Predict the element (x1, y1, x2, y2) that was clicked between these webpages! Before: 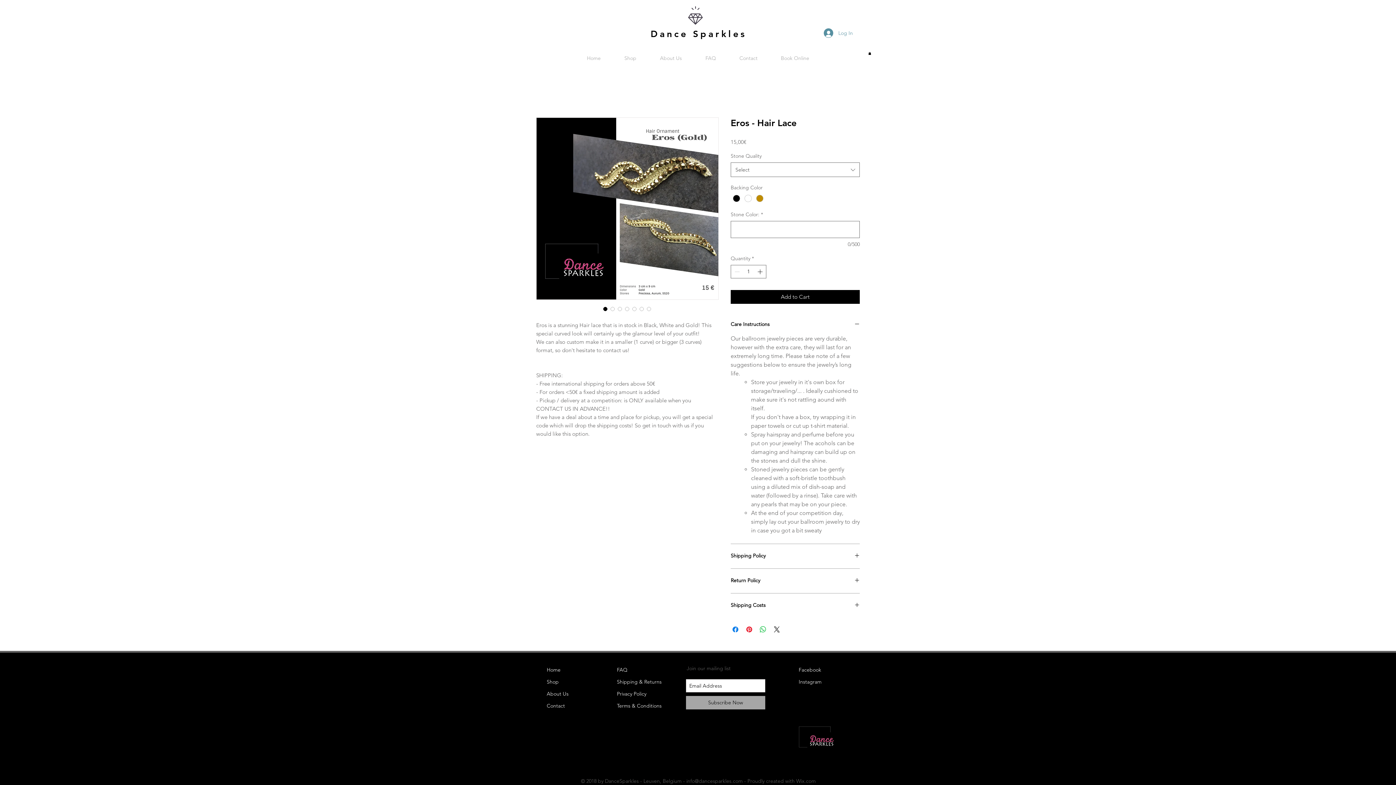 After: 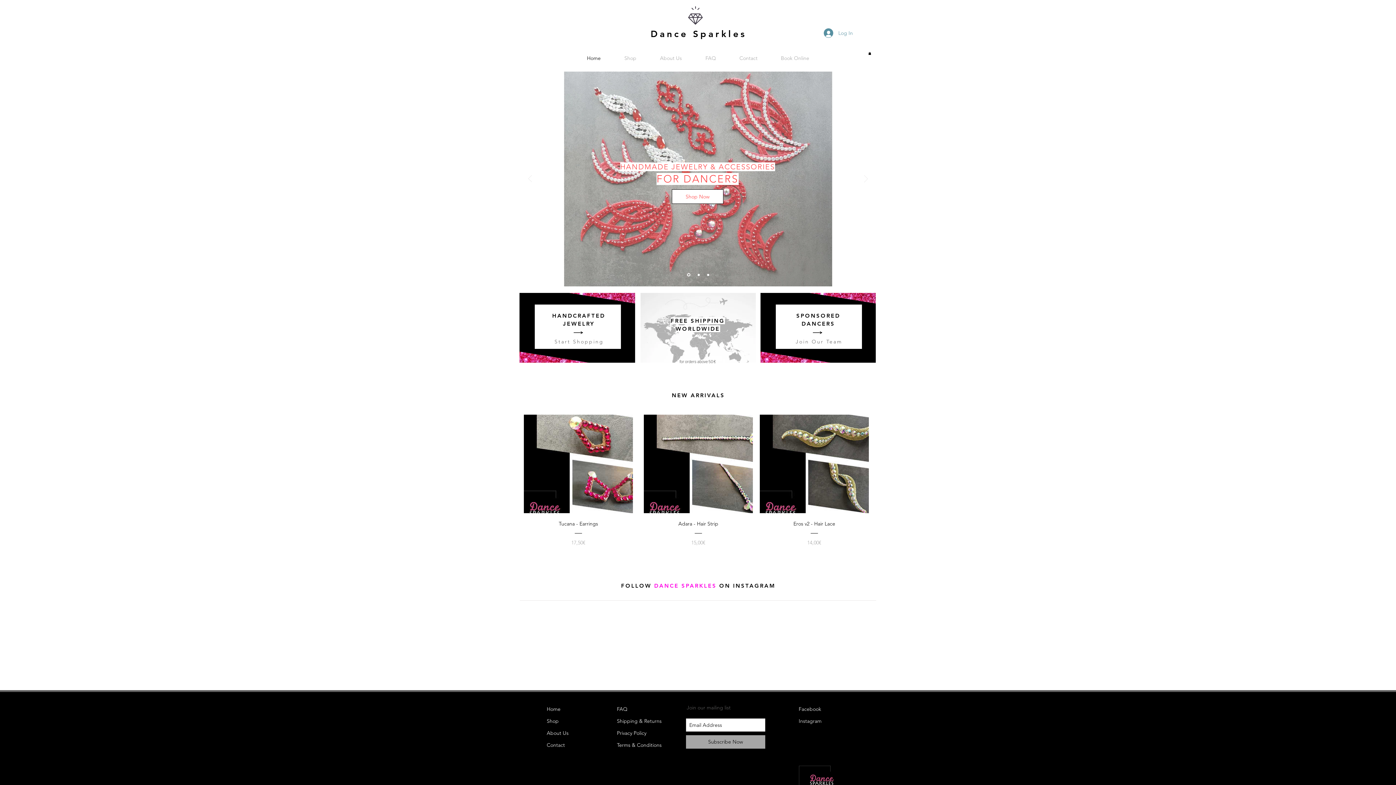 Action: label: Home bbox: (546, 667, 560, 673)